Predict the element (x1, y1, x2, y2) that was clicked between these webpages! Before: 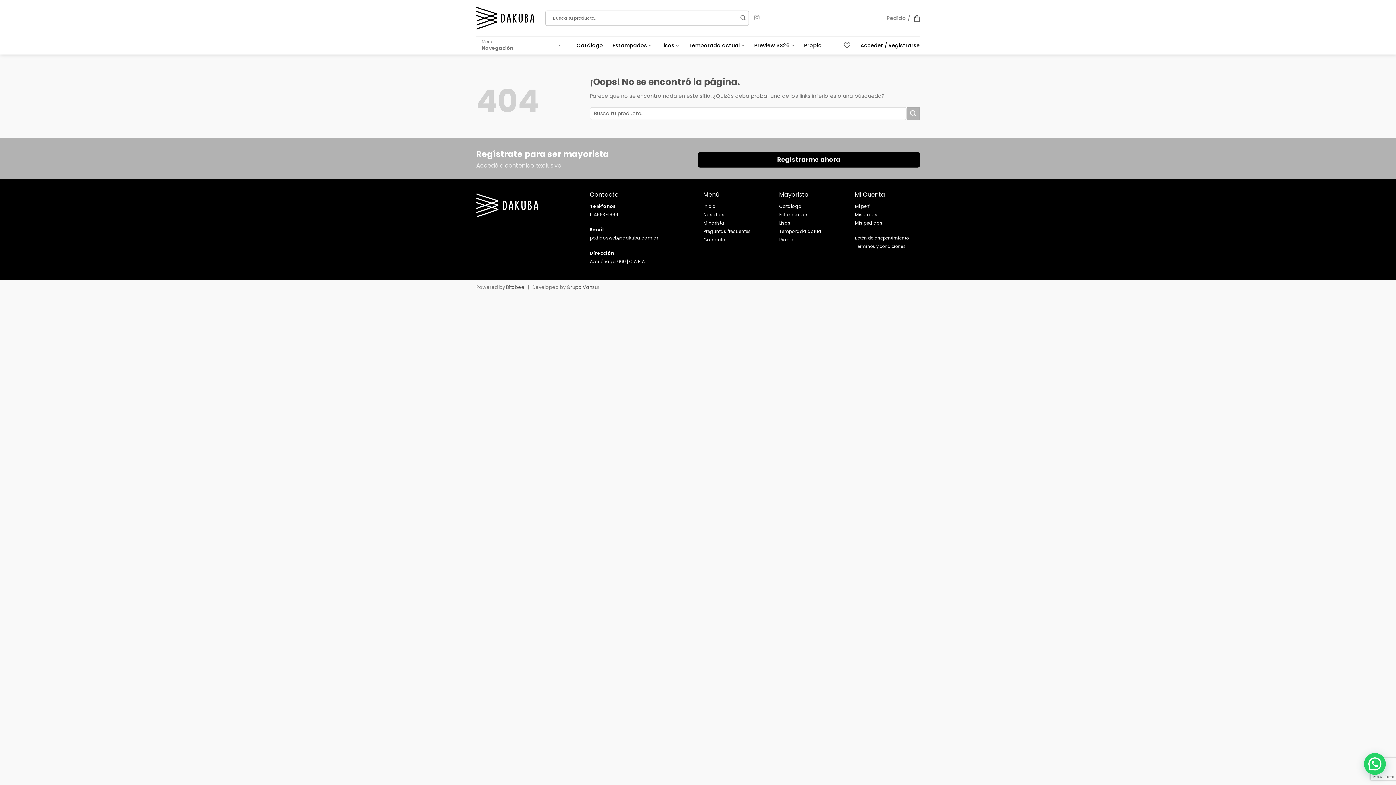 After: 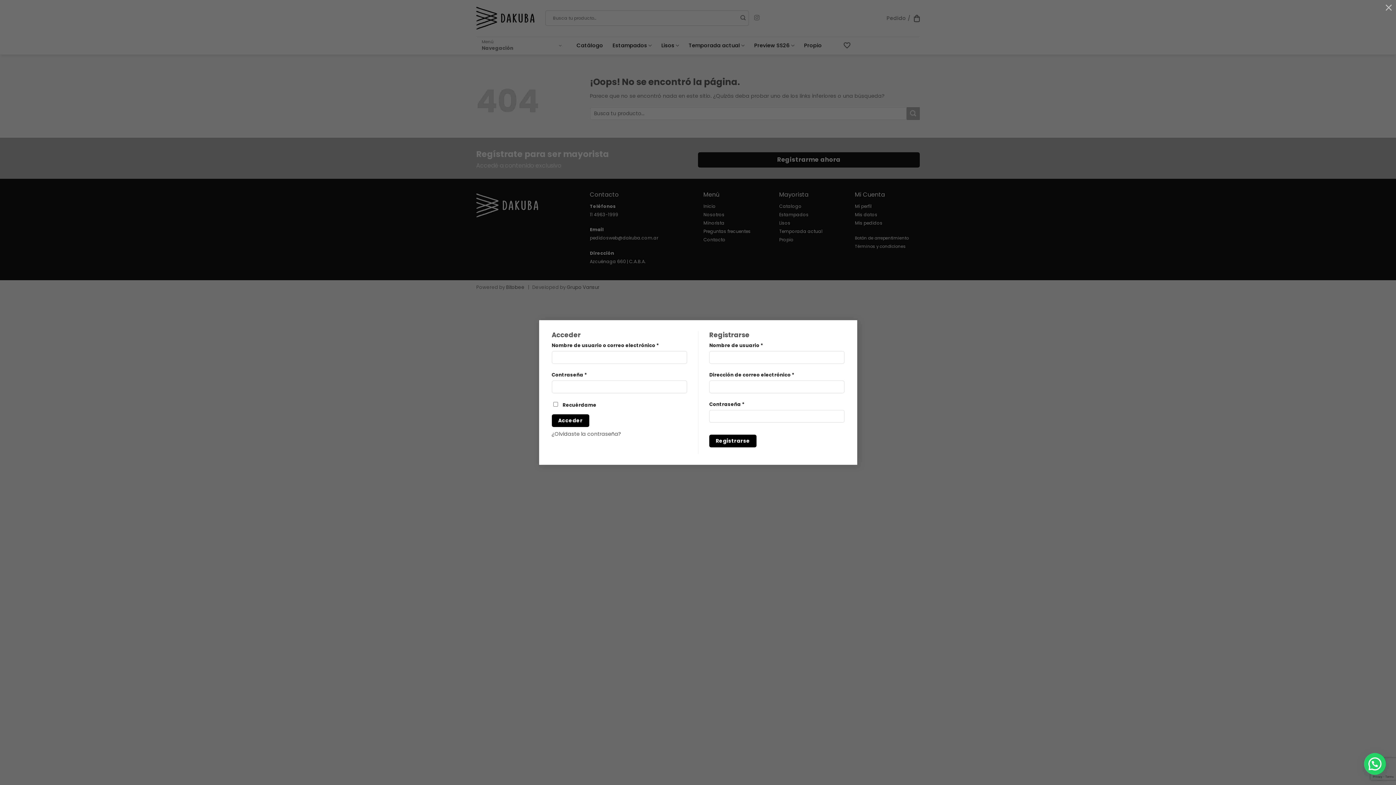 Action: bbox: (860, 38, 920, 52) label: Acceder / Registrarse